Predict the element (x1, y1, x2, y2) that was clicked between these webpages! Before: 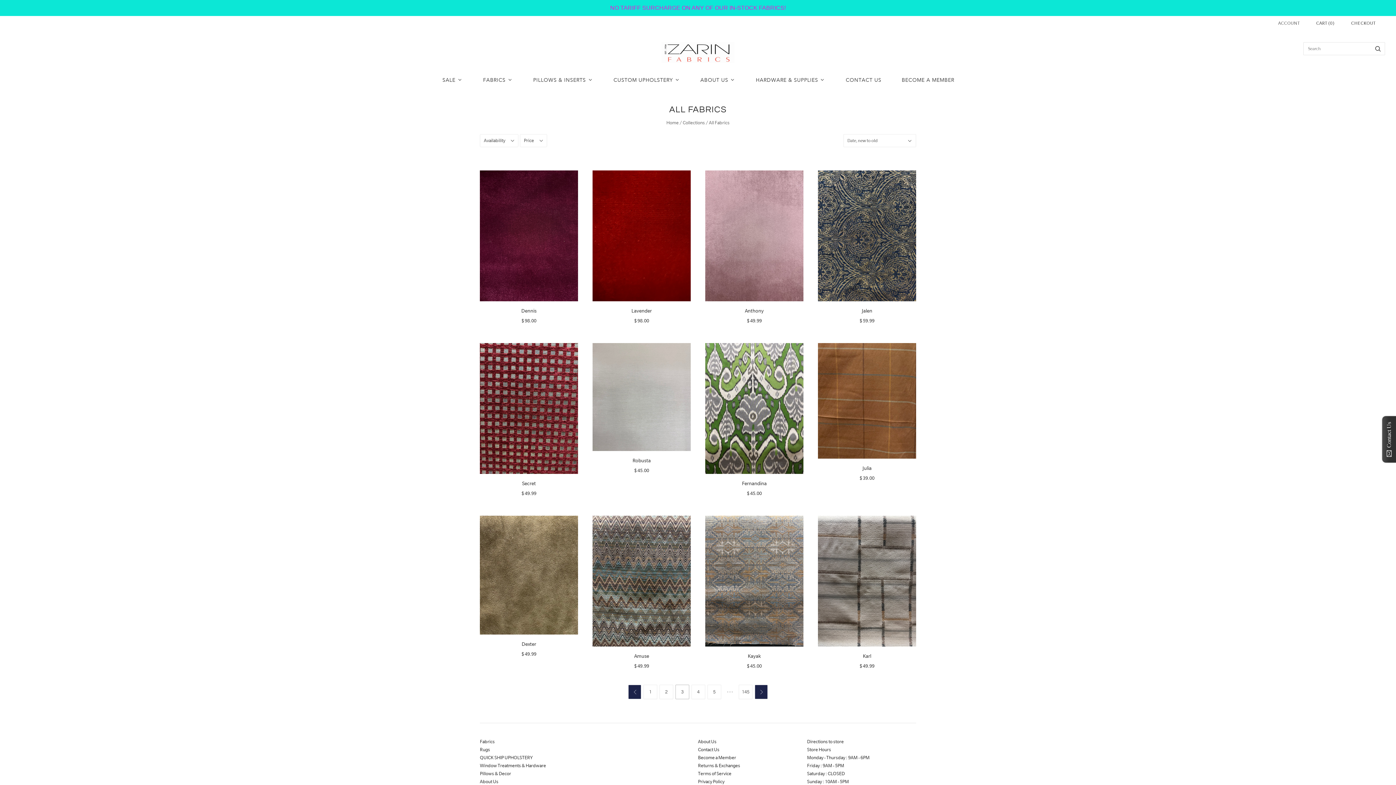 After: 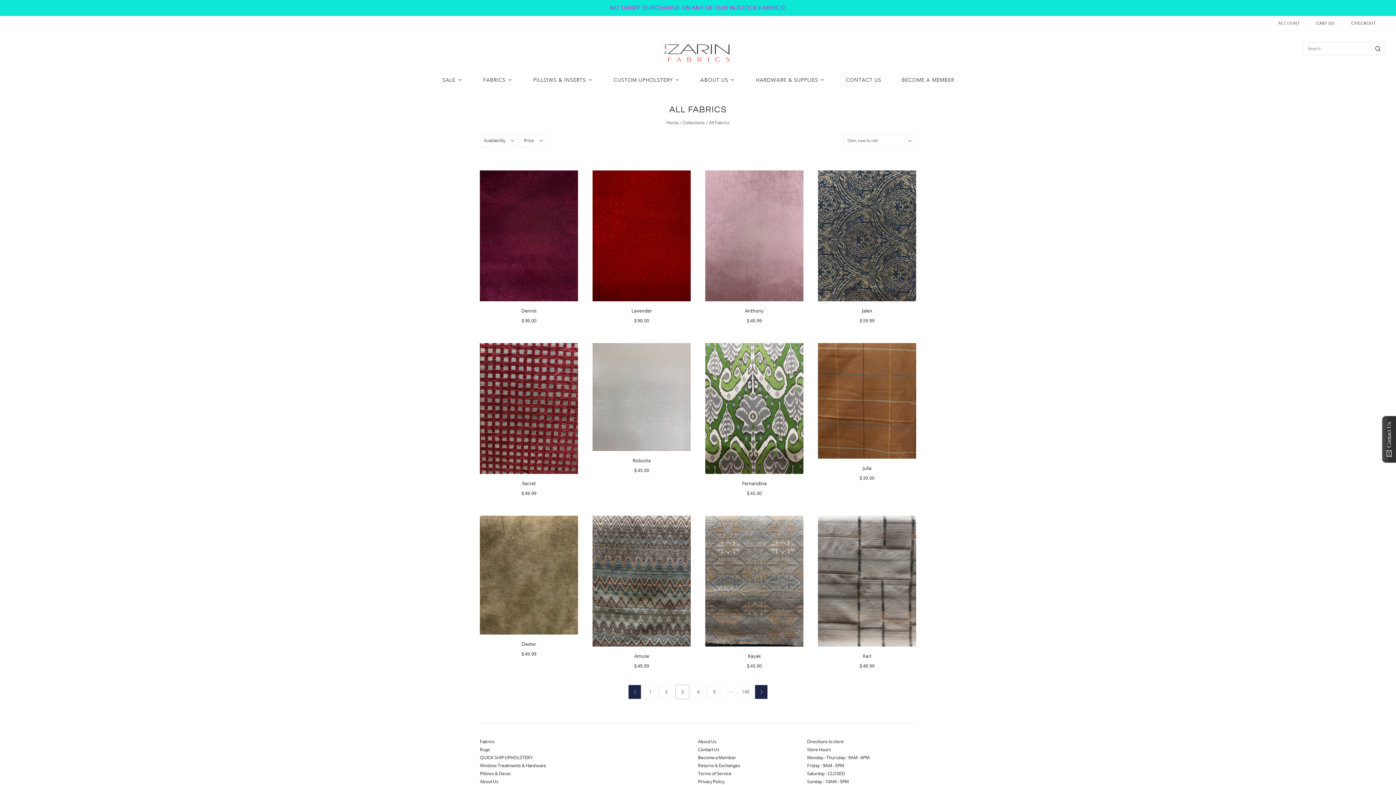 Action: bbox: (807, 779, 849, 784) label: Sunday : 10AM - 5PM